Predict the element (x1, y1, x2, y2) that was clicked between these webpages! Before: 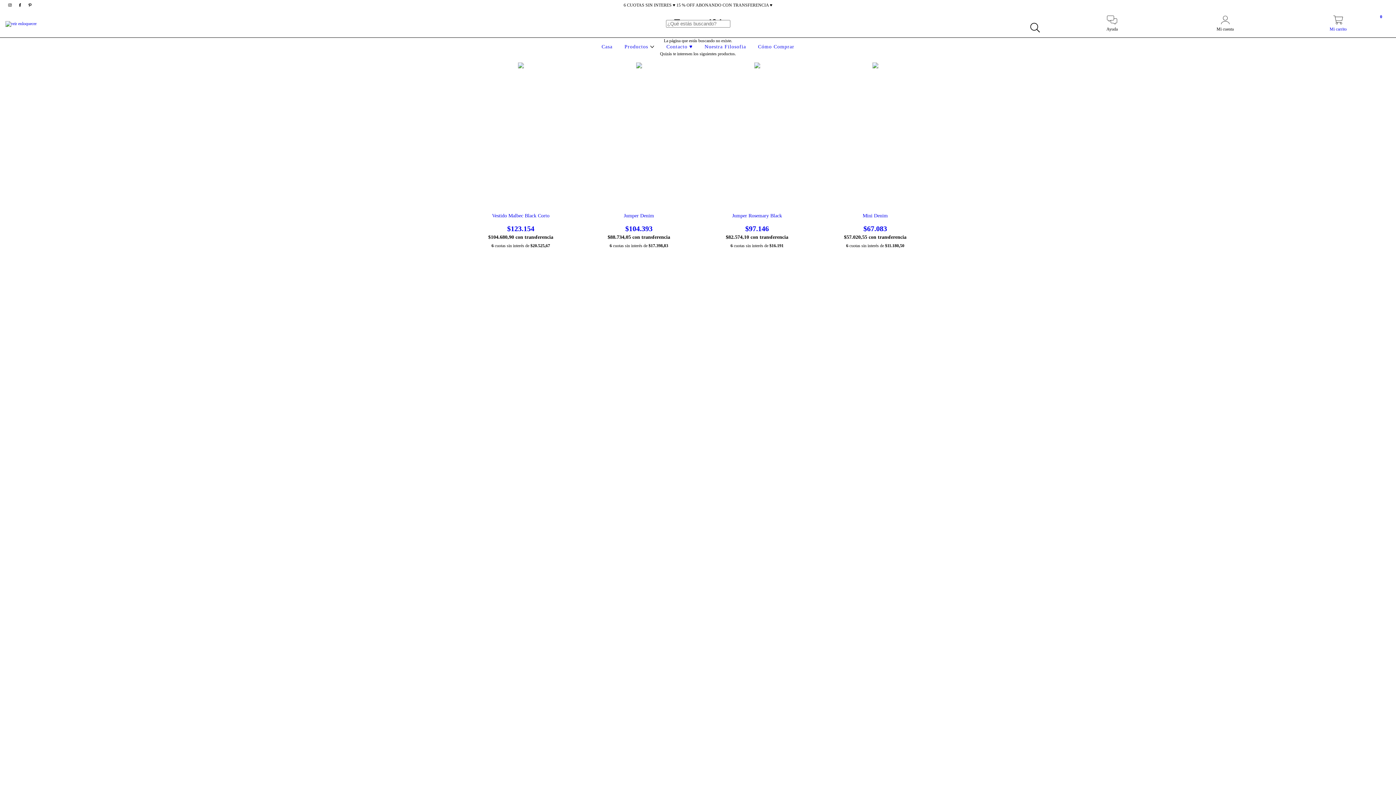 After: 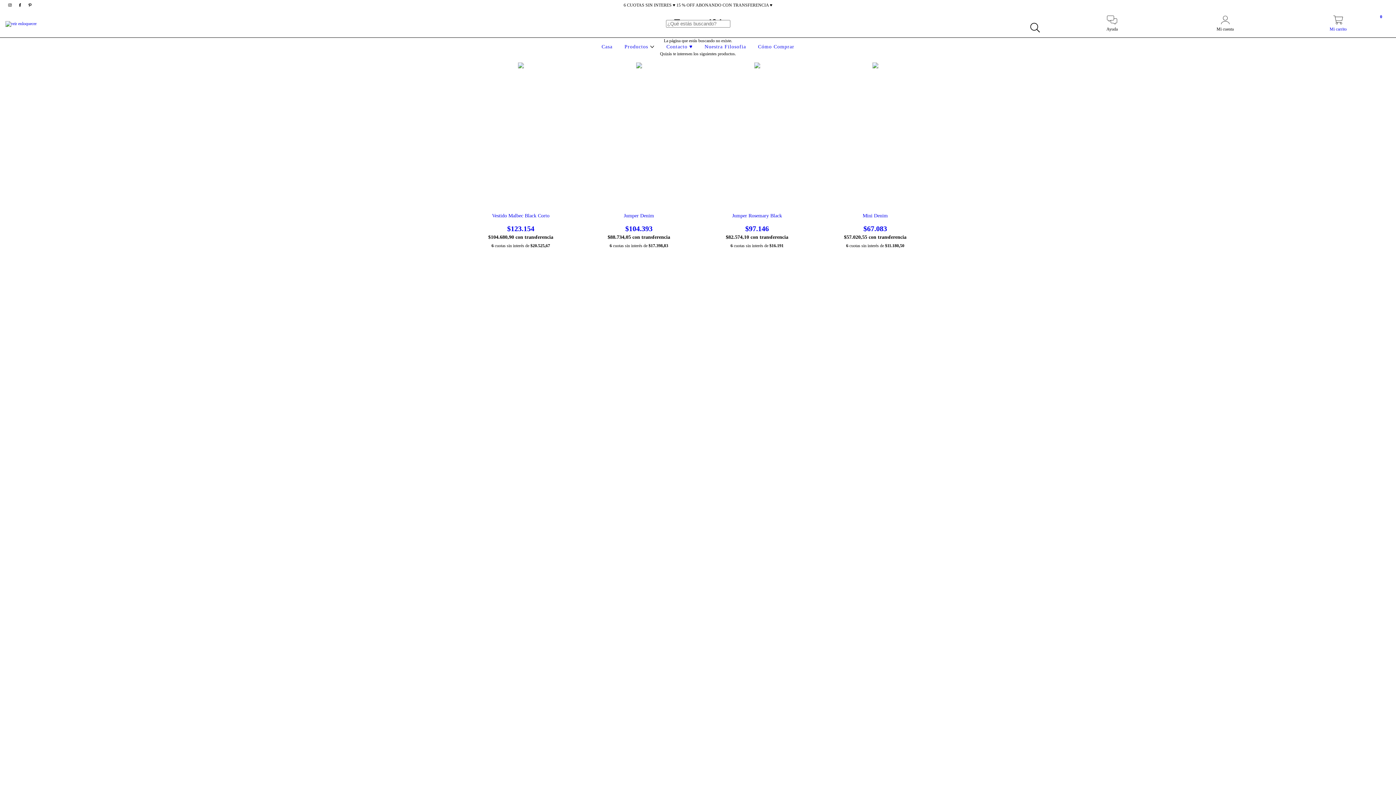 Action: bbox: (15, 2, 25, 7) label: facebook reir enloquecer